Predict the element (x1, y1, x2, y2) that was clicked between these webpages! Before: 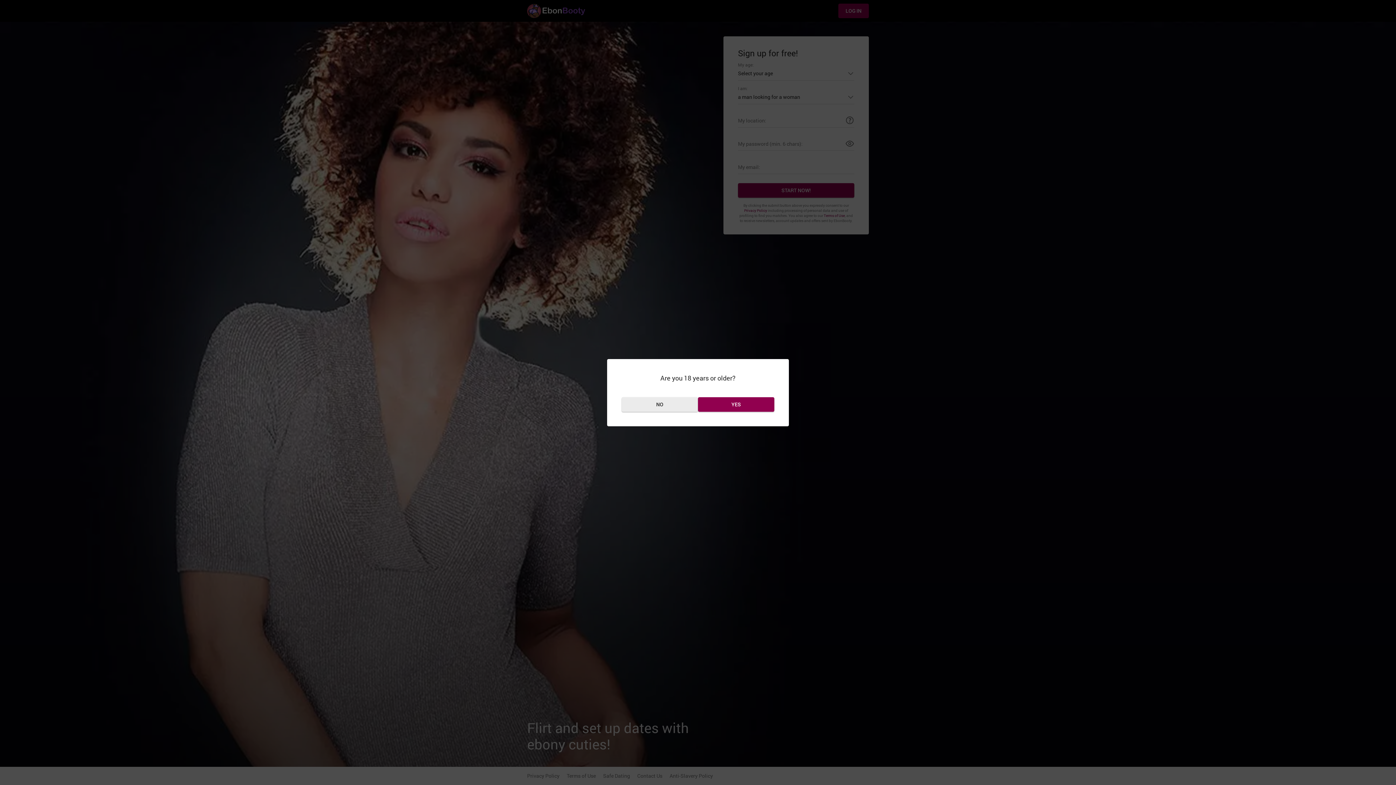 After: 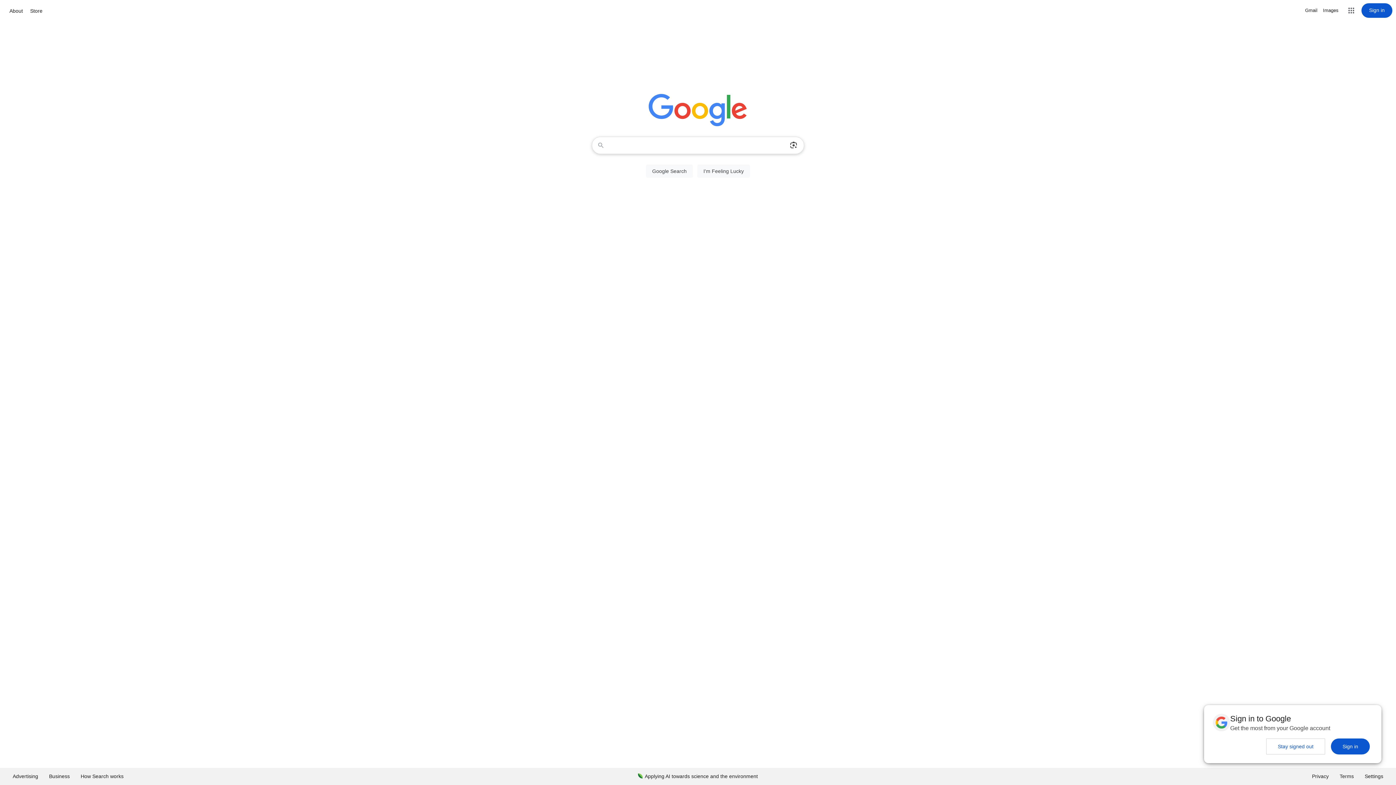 Action: bbox: (621, 397, 698, 411) label: NO